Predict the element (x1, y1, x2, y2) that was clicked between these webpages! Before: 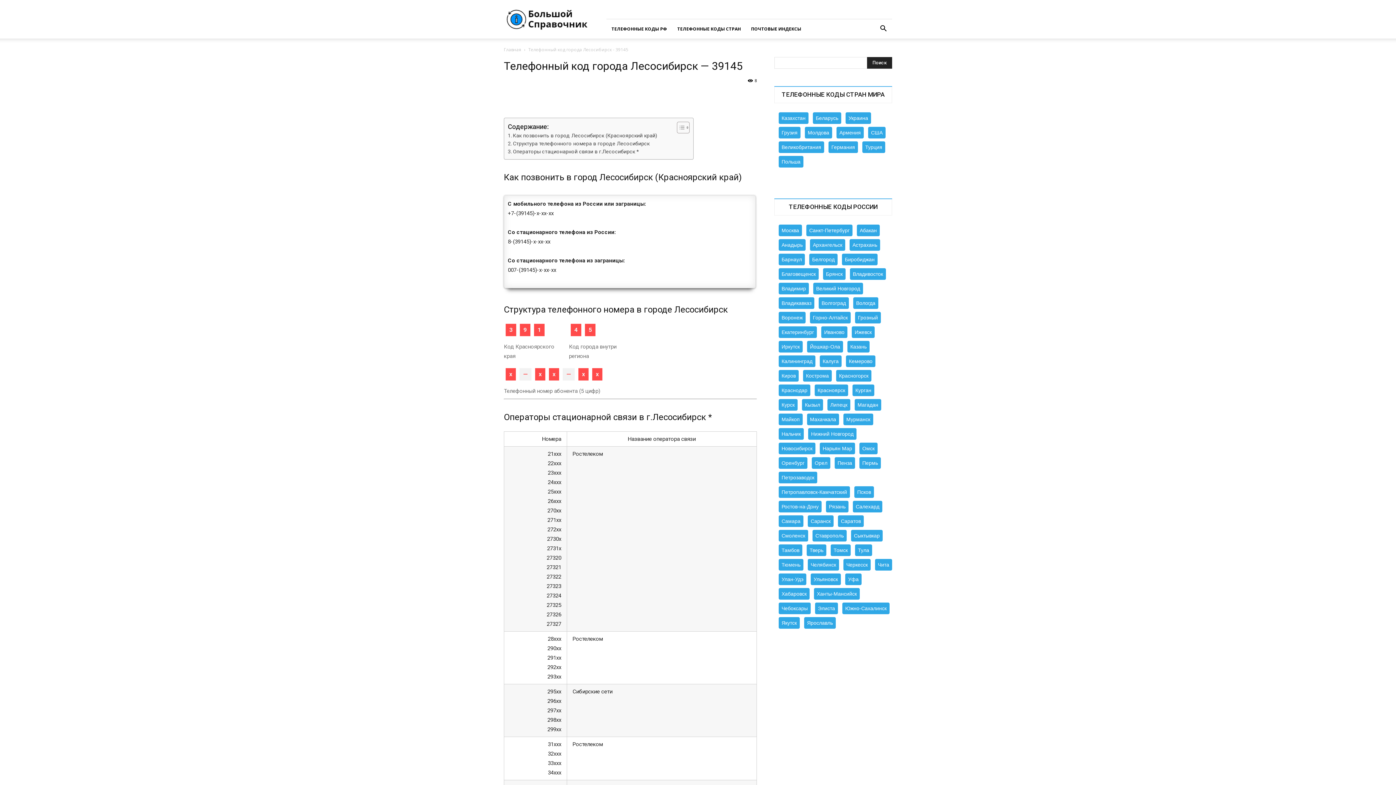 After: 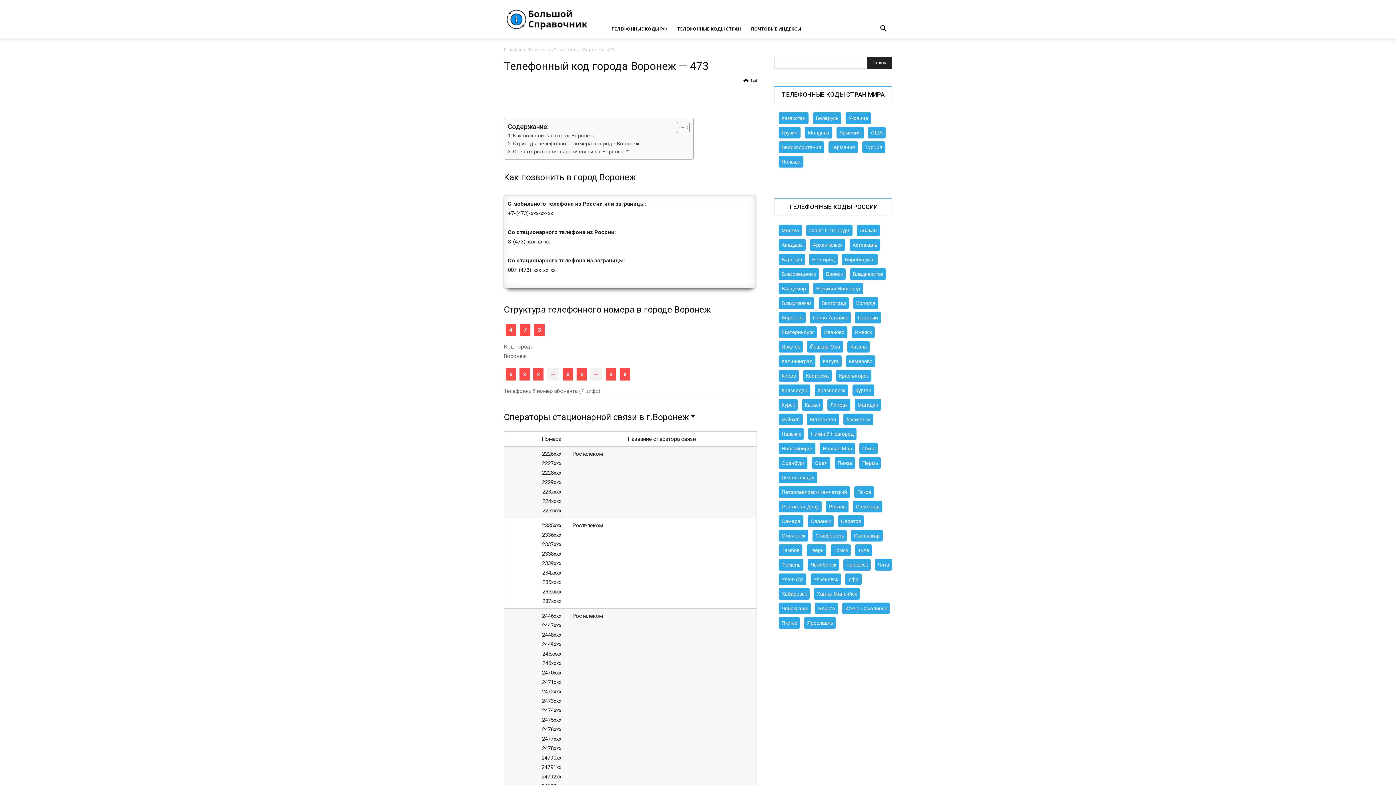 Action: label: Воронеж bbox: (778, 312, 805, 323)